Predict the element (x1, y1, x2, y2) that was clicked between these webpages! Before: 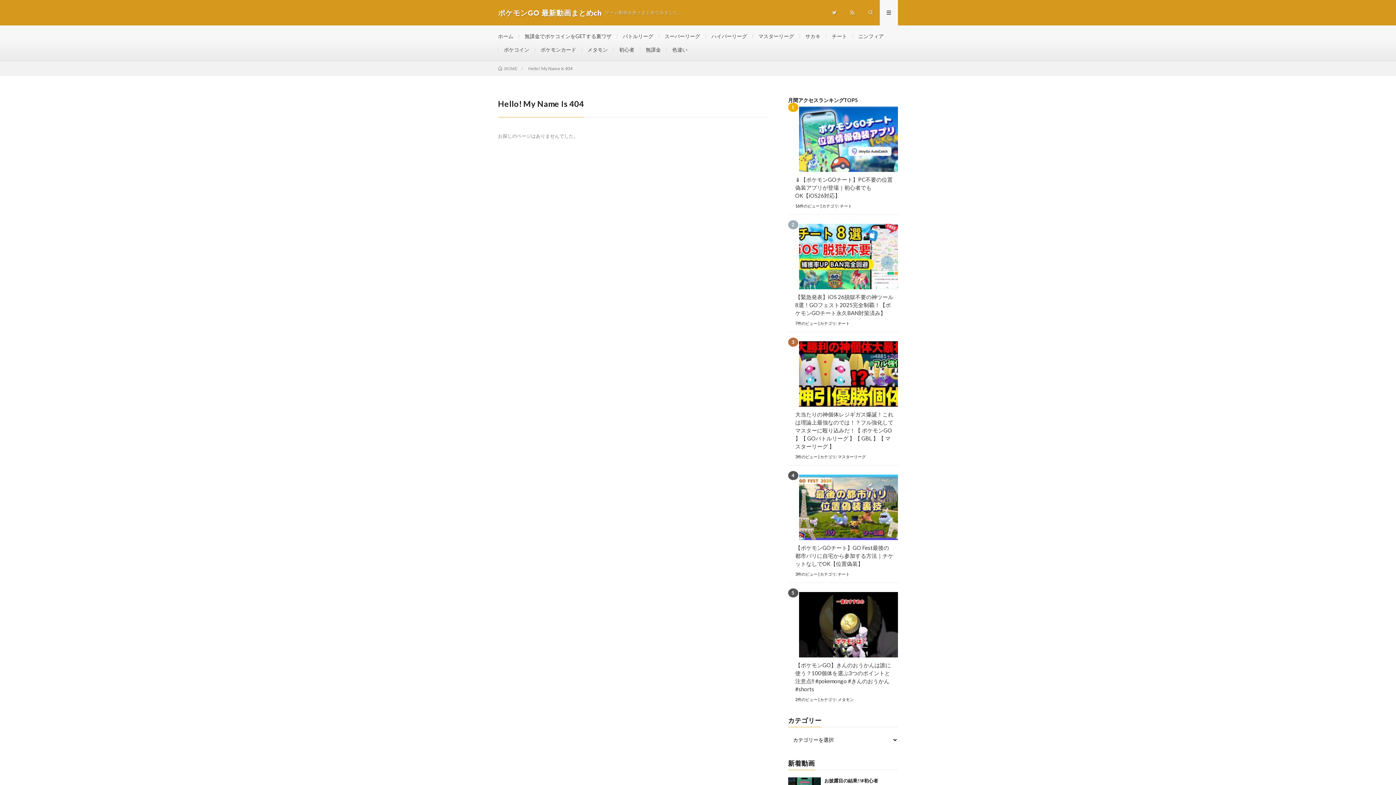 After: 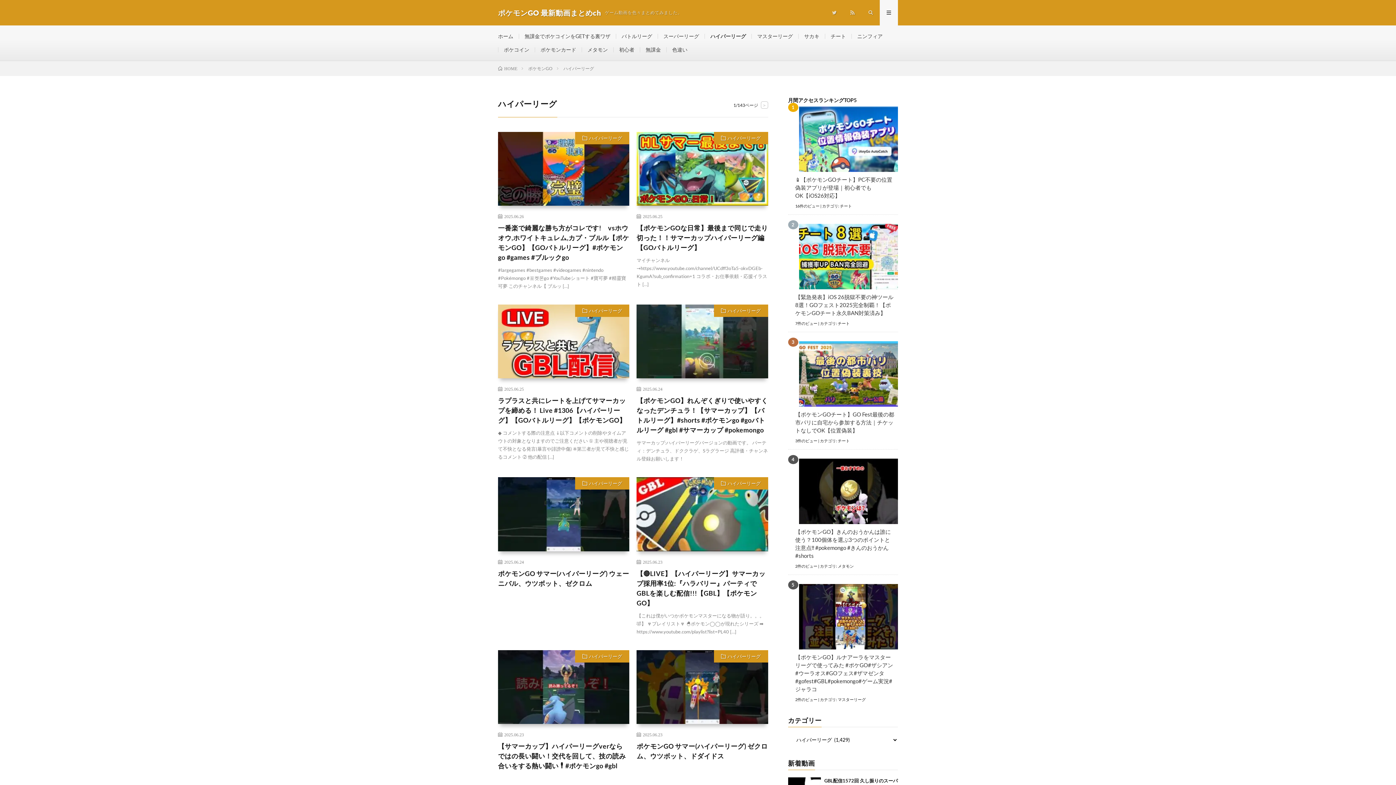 Action: bbox: (711, 33, 747, 39) label: ハイパーリーグ